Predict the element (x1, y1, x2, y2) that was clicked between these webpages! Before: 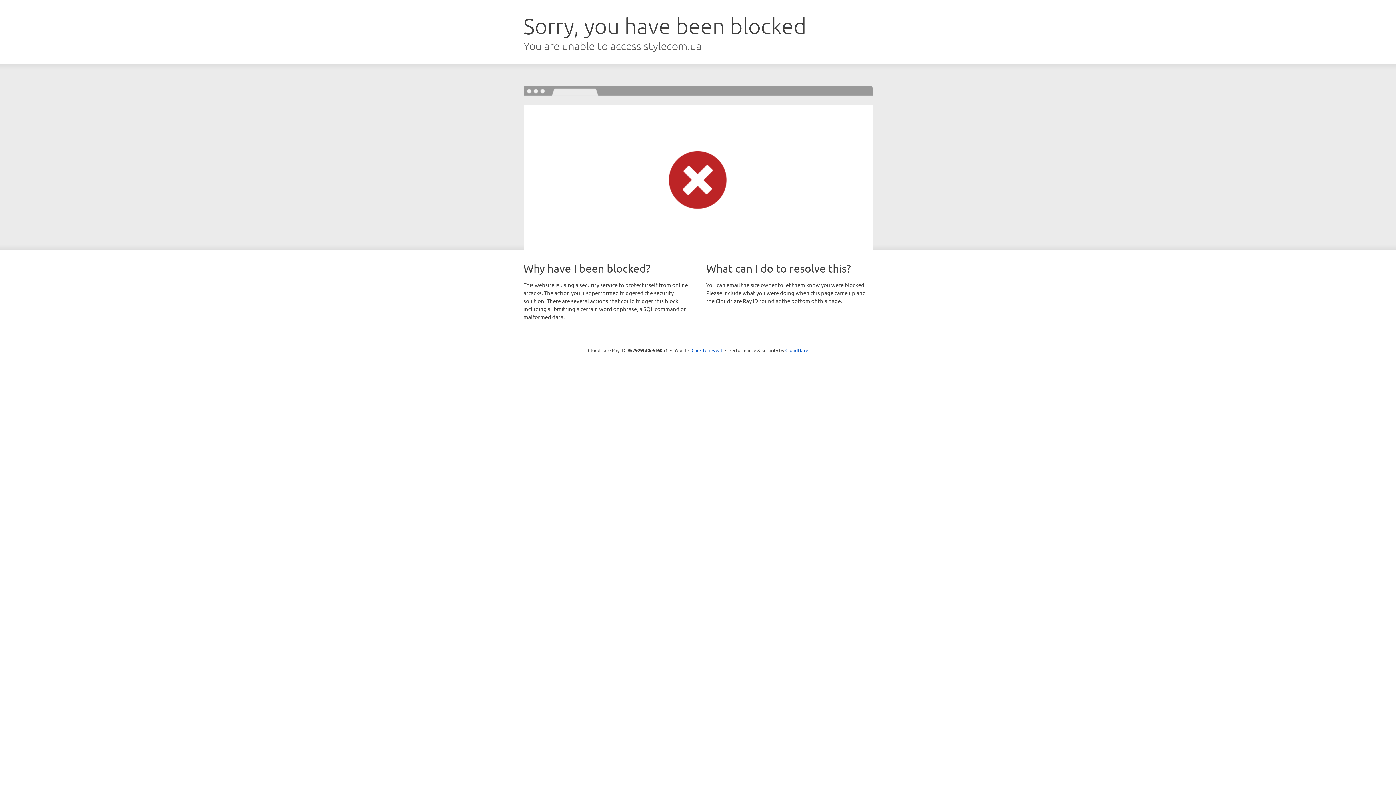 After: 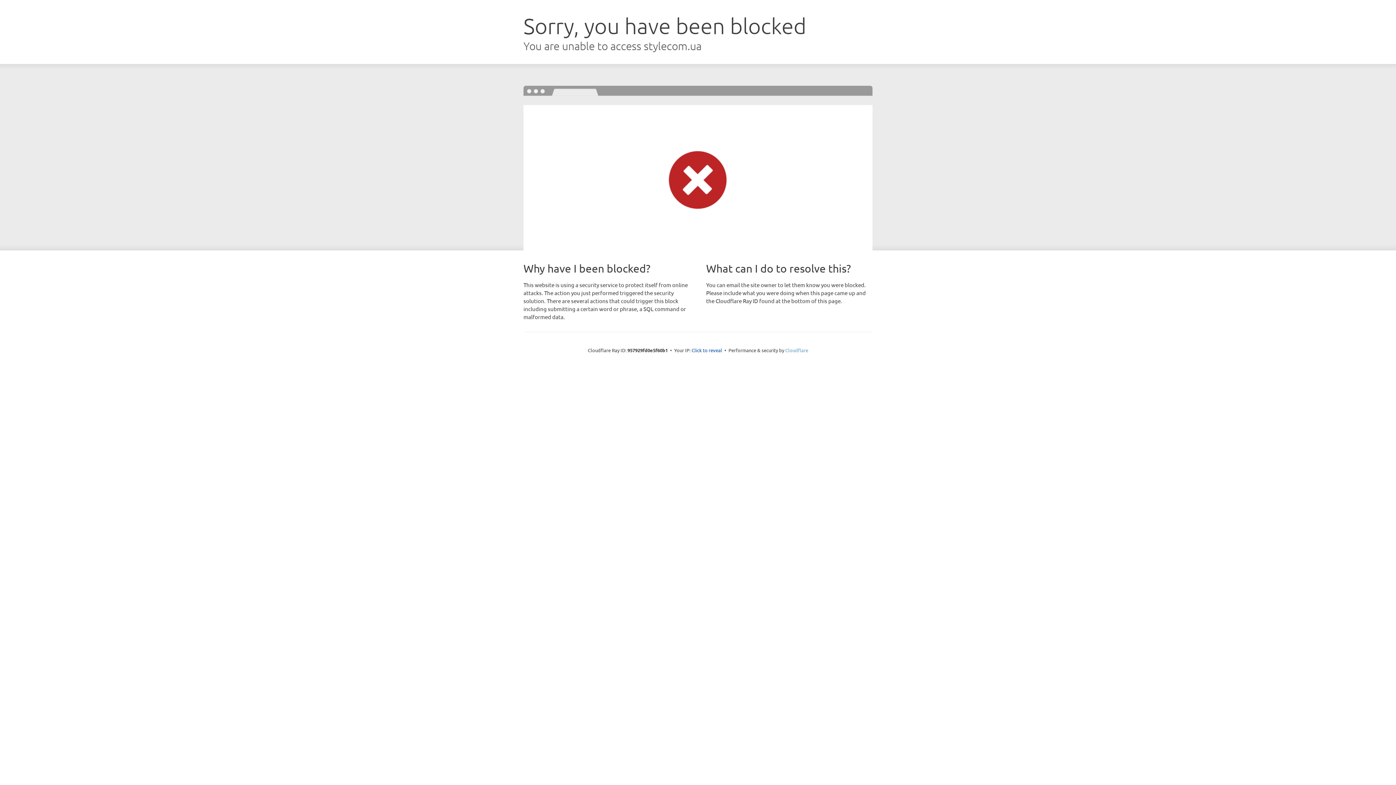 Action: label: Cloudflare bbox: (785, 347, 808, 353)